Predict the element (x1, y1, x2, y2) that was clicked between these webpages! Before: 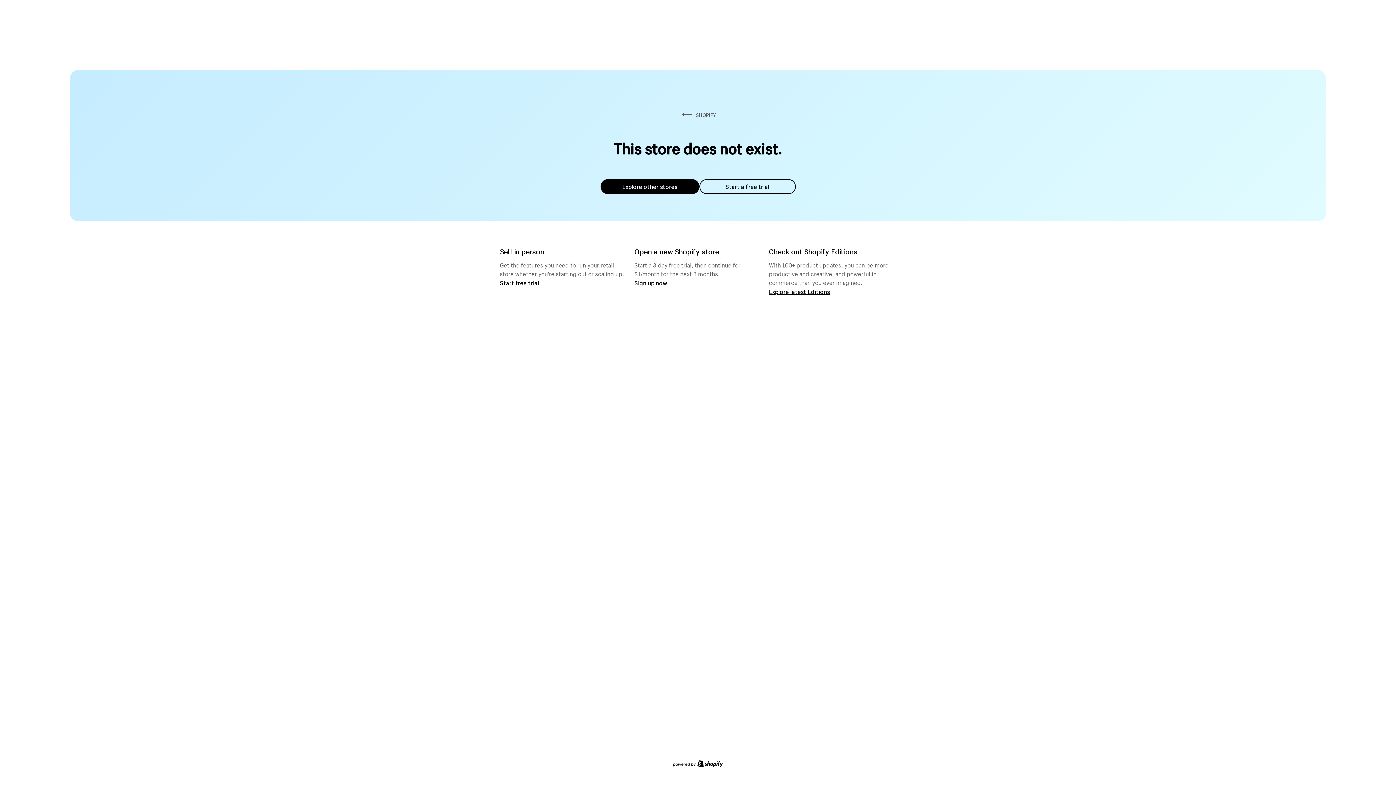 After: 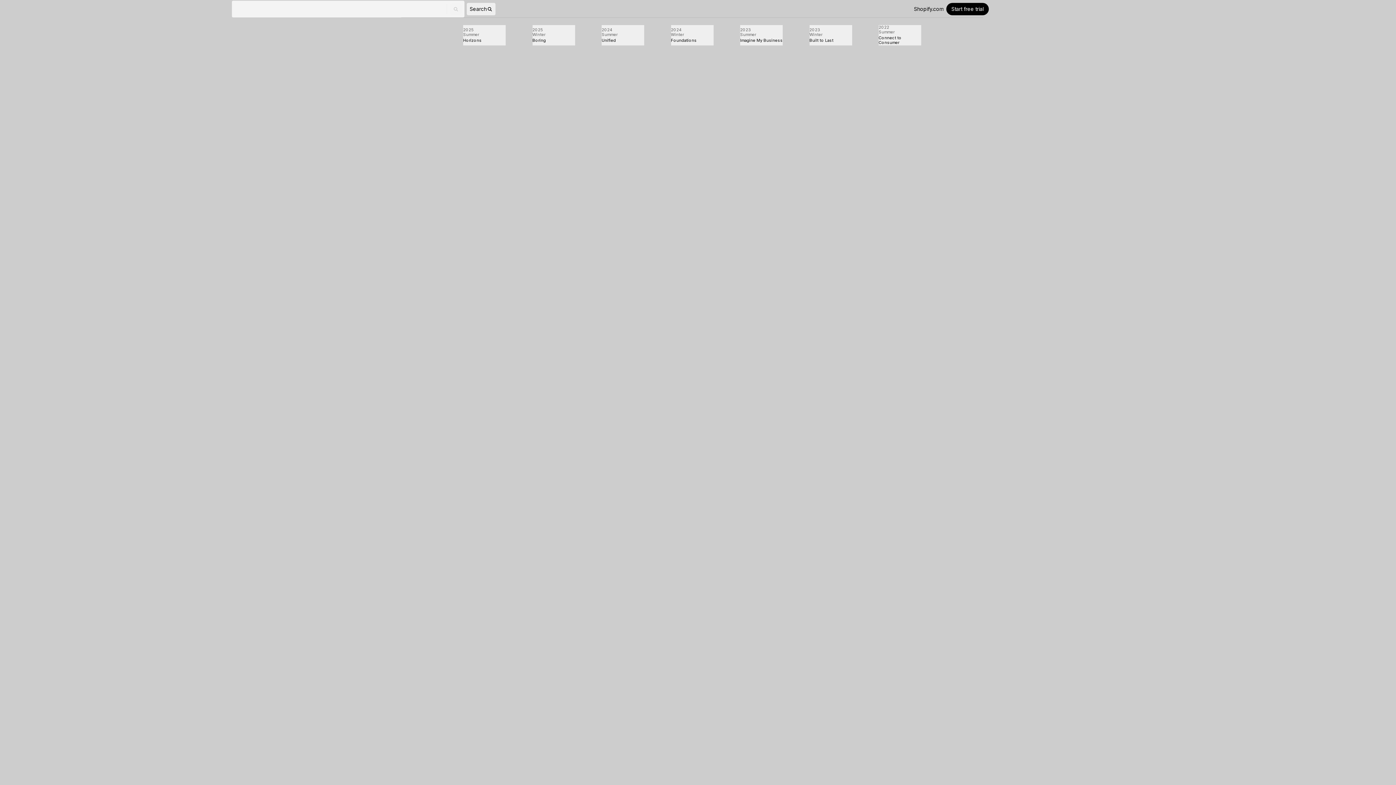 Action: label: Explore latest Editions bbox: (769, 287, 830, 295)